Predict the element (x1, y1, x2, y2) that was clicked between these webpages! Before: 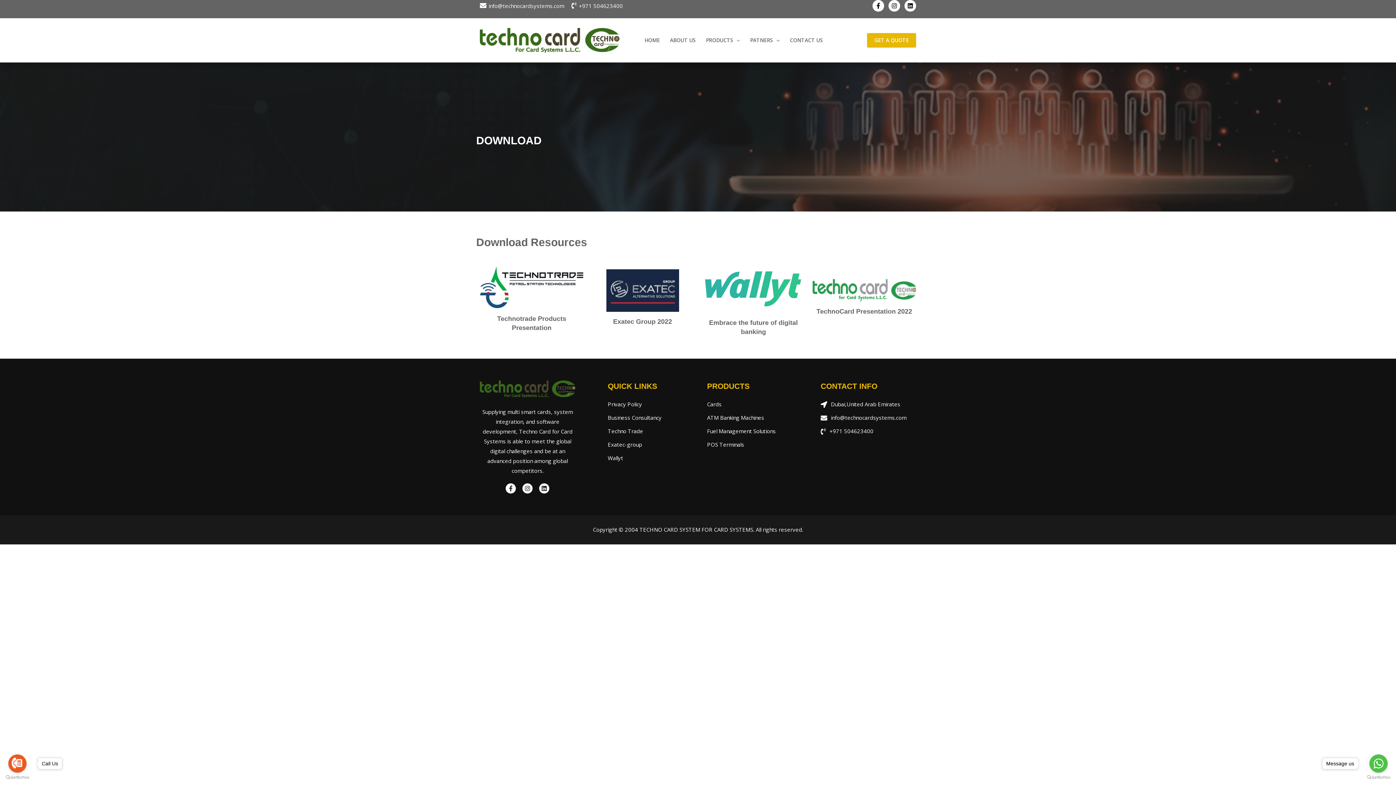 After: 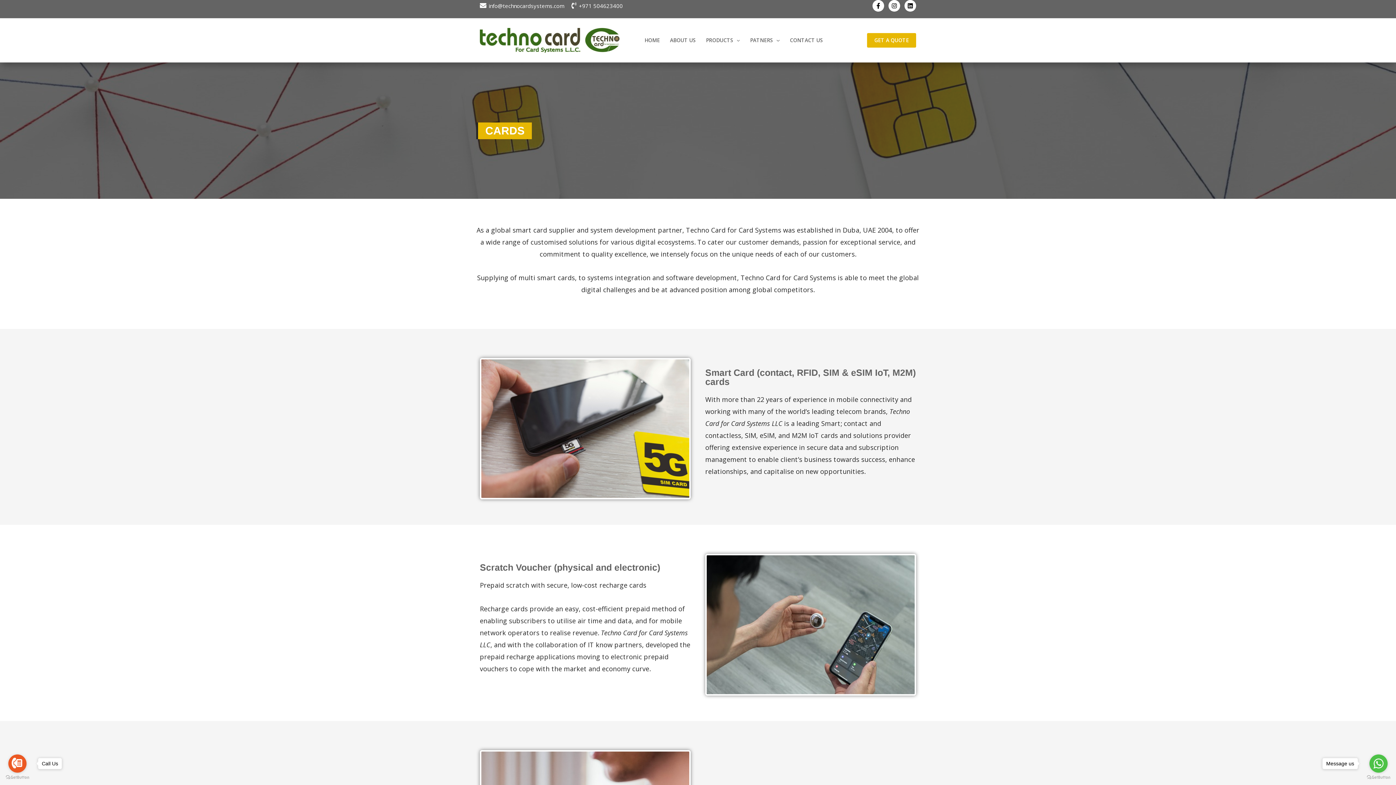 Action: label: Cards bbox: (707, 399, 721, 413)